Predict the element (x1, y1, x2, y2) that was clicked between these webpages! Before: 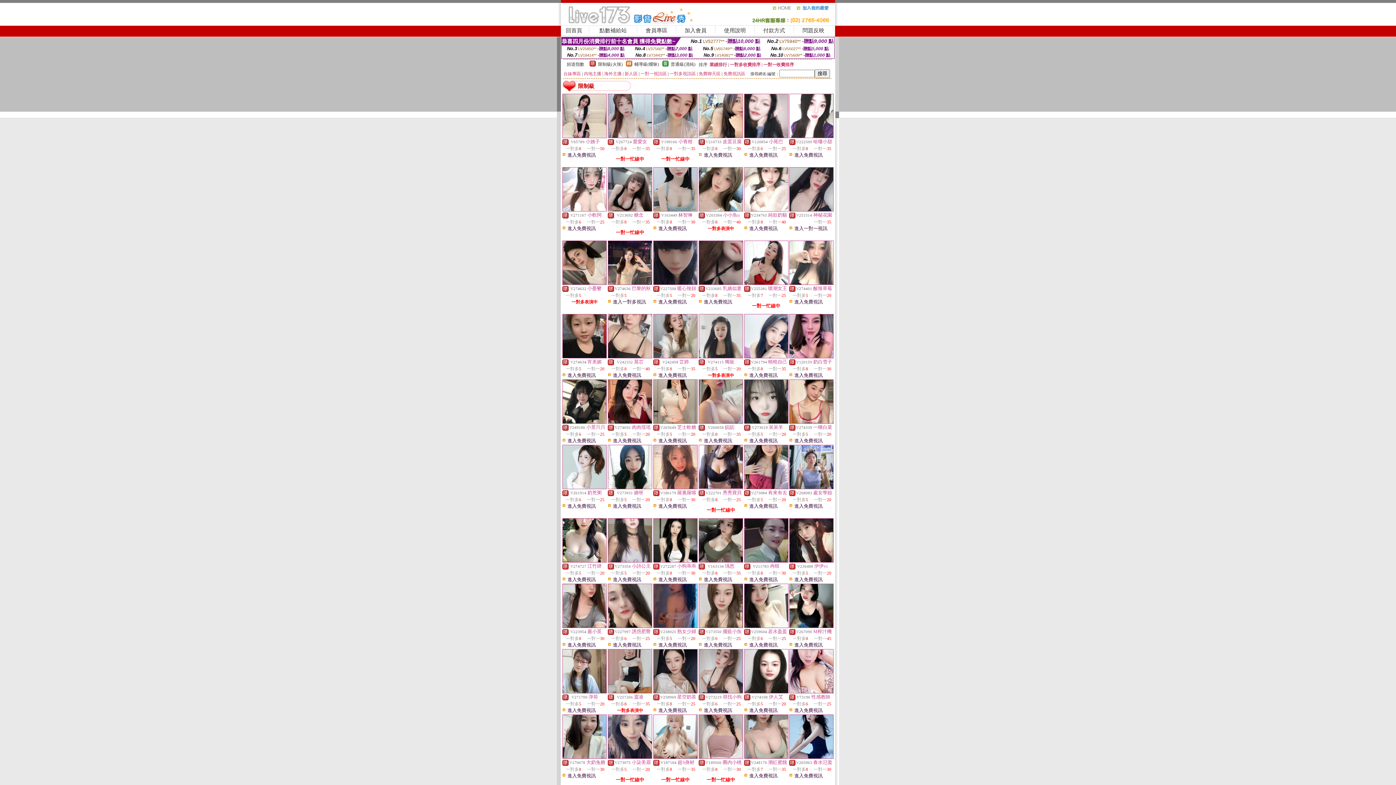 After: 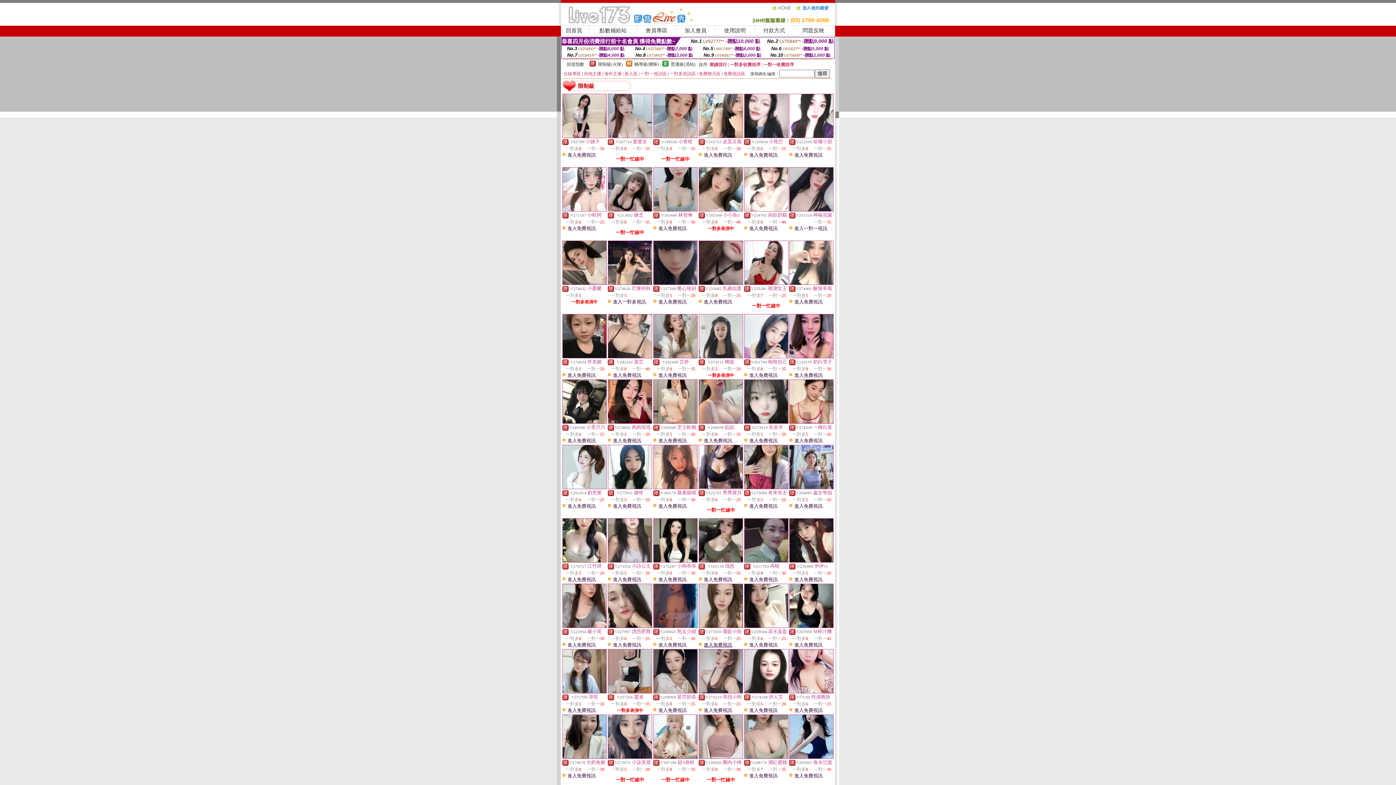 Action: bbox: (704, 642, 732, 648) label: 進入免費視訊